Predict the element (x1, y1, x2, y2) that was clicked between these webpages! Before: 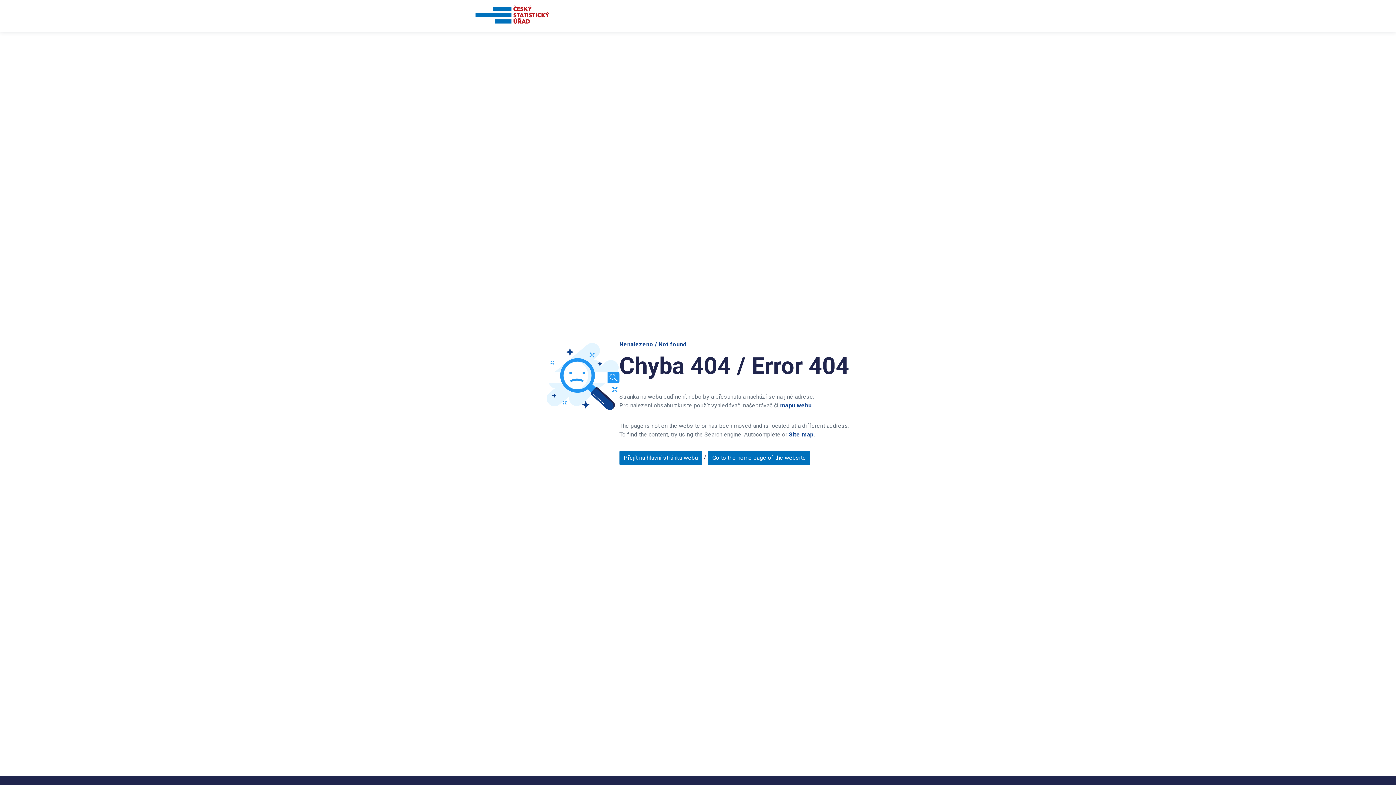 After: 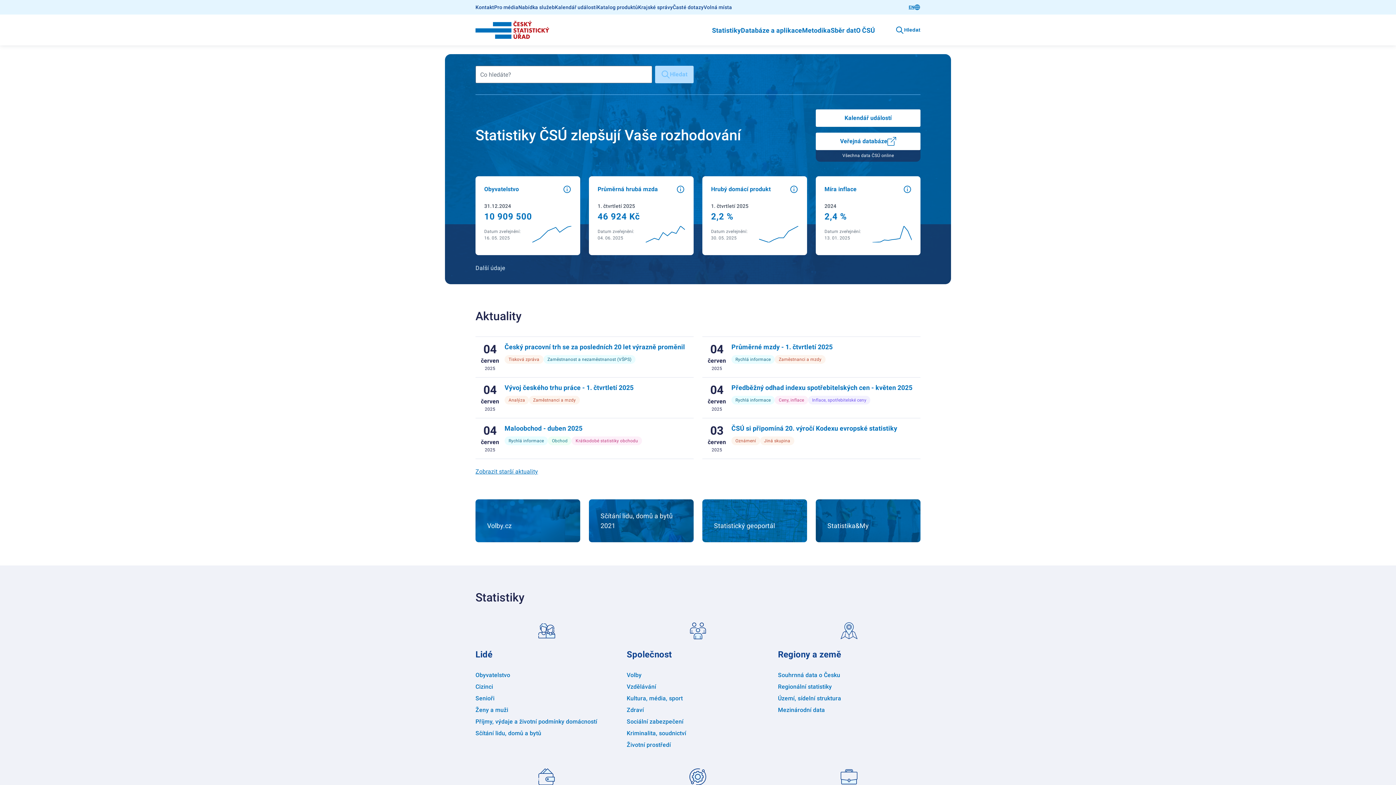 Action: bbox: (619, 450, 702, 465) label: Přejít na hlavní stránku webu